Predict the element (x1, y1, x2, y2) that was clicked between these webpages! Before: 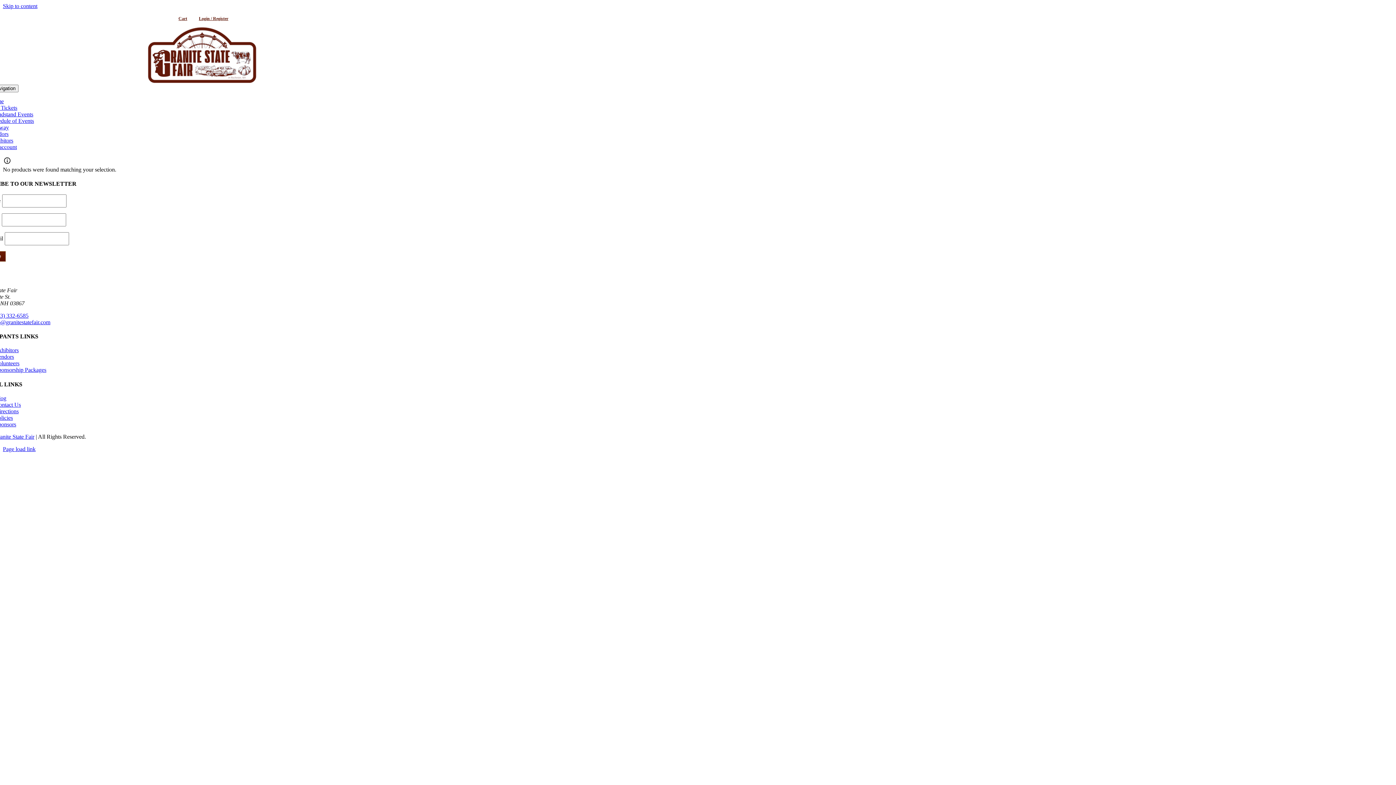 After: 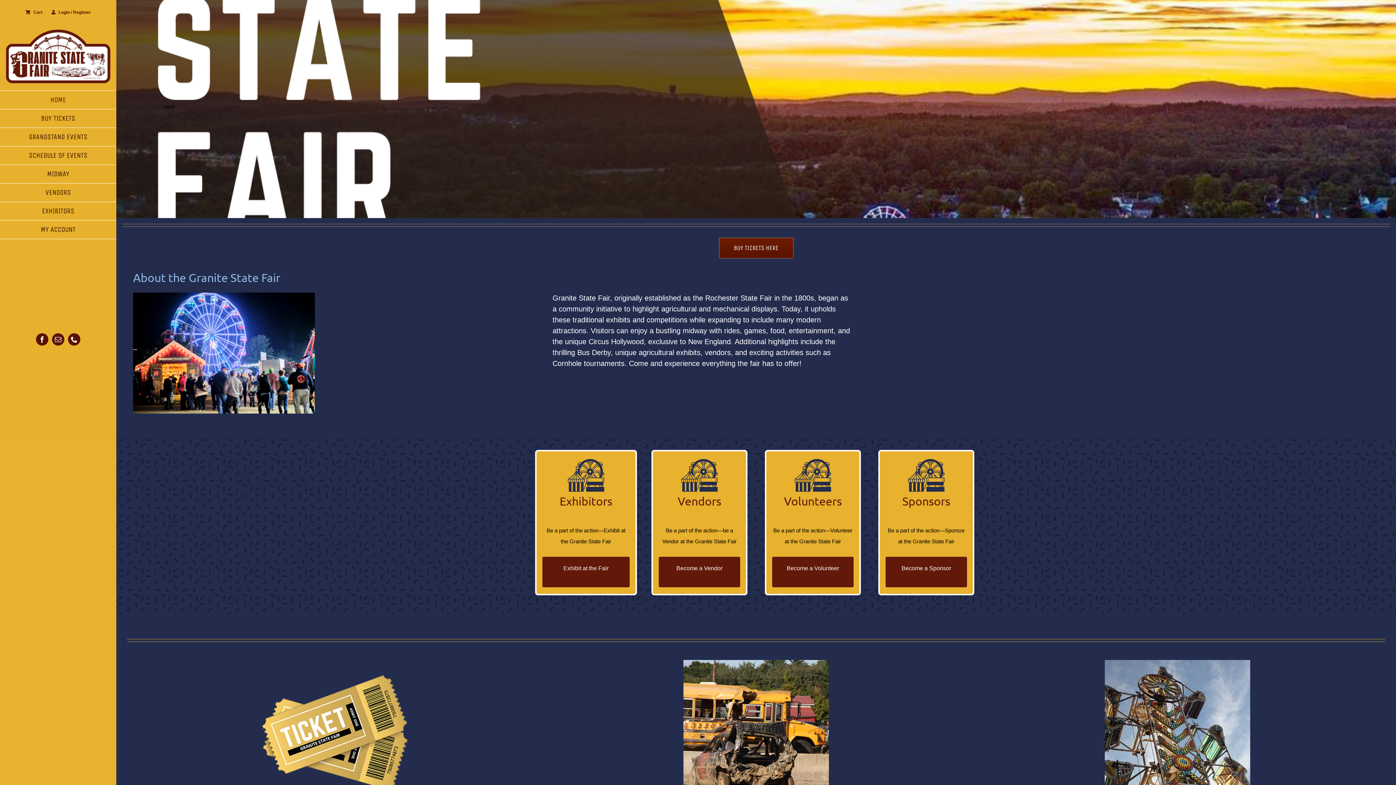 Action: label: Granite State Fair bbox: (-5, 433, 34, 439)